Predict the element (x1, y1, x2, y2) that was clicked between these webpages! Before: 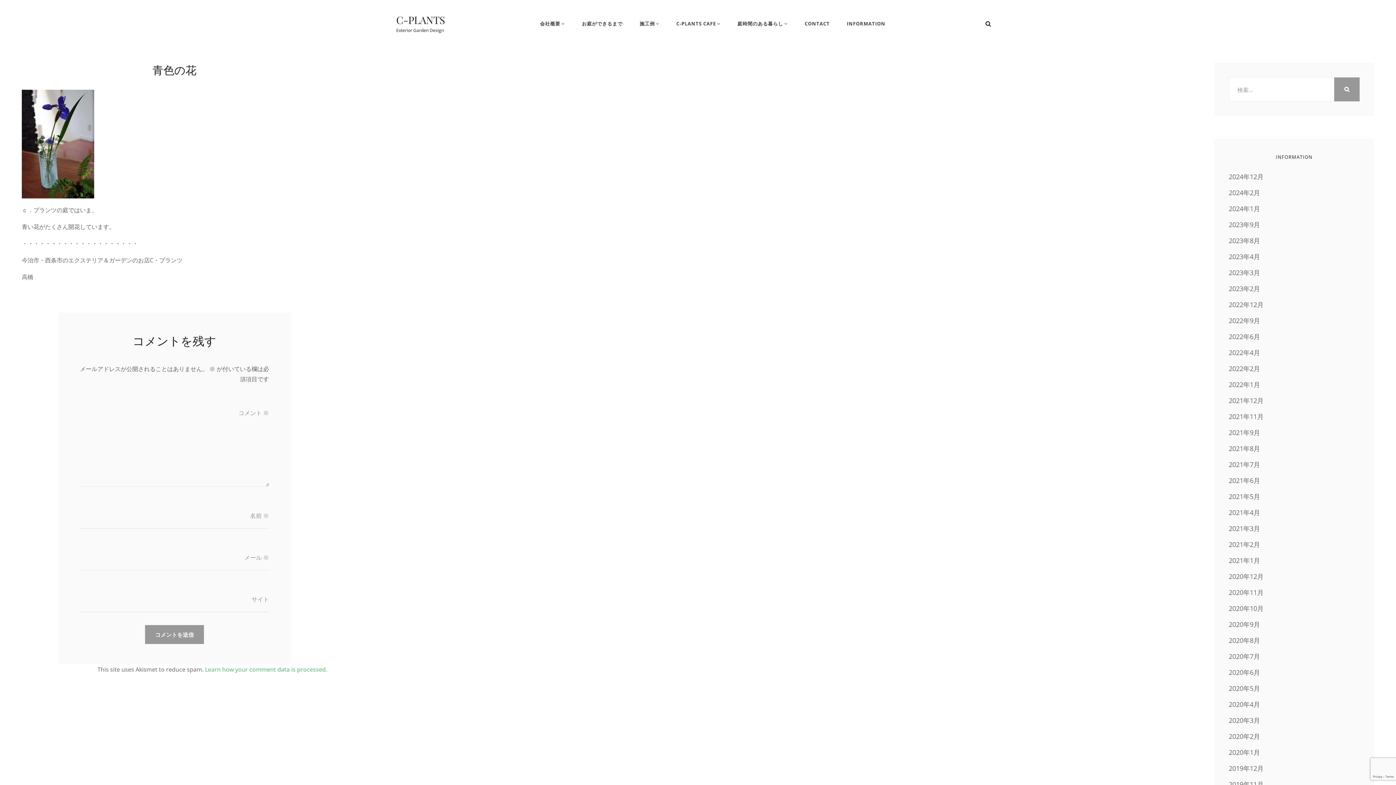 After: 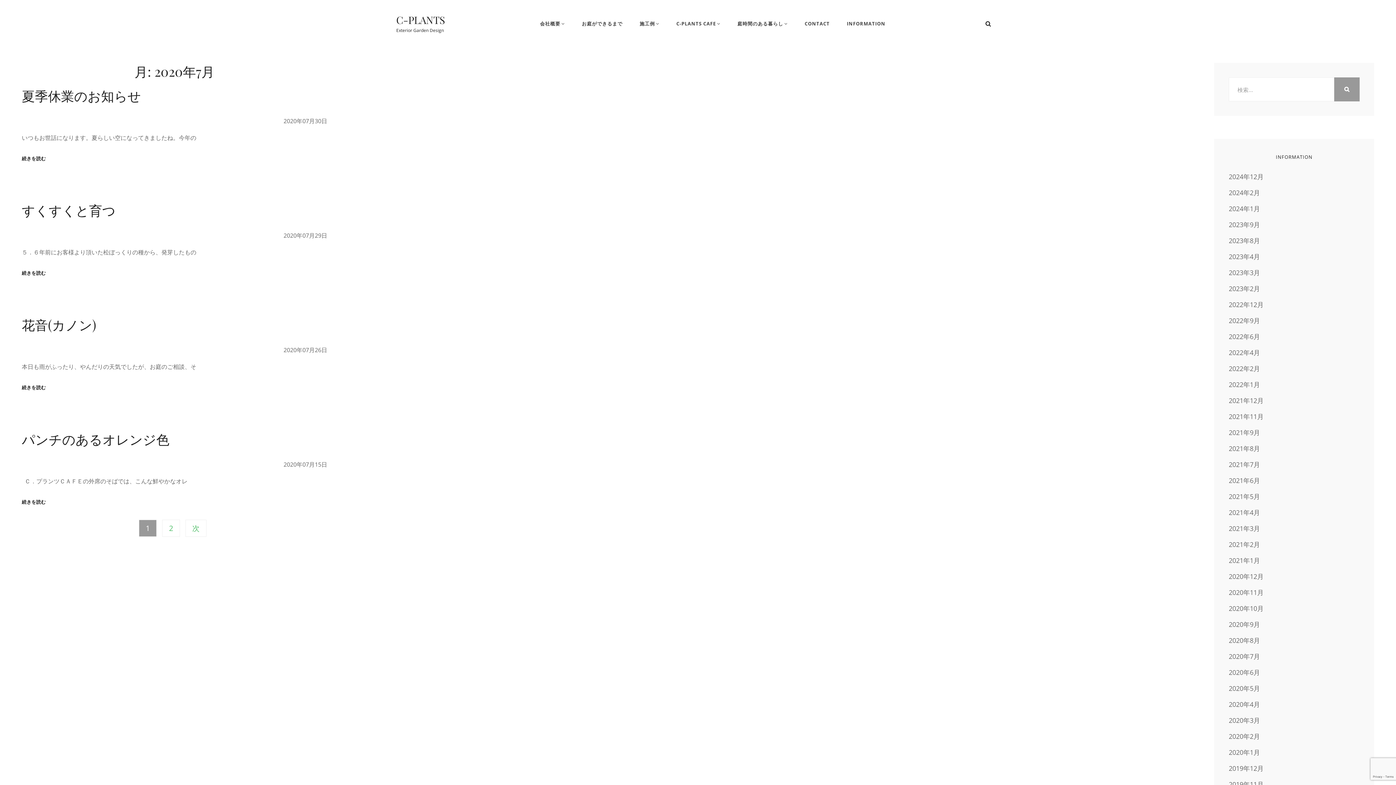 Action: label: 2020年7月 bbox: (1229, 651, 1260, 662)